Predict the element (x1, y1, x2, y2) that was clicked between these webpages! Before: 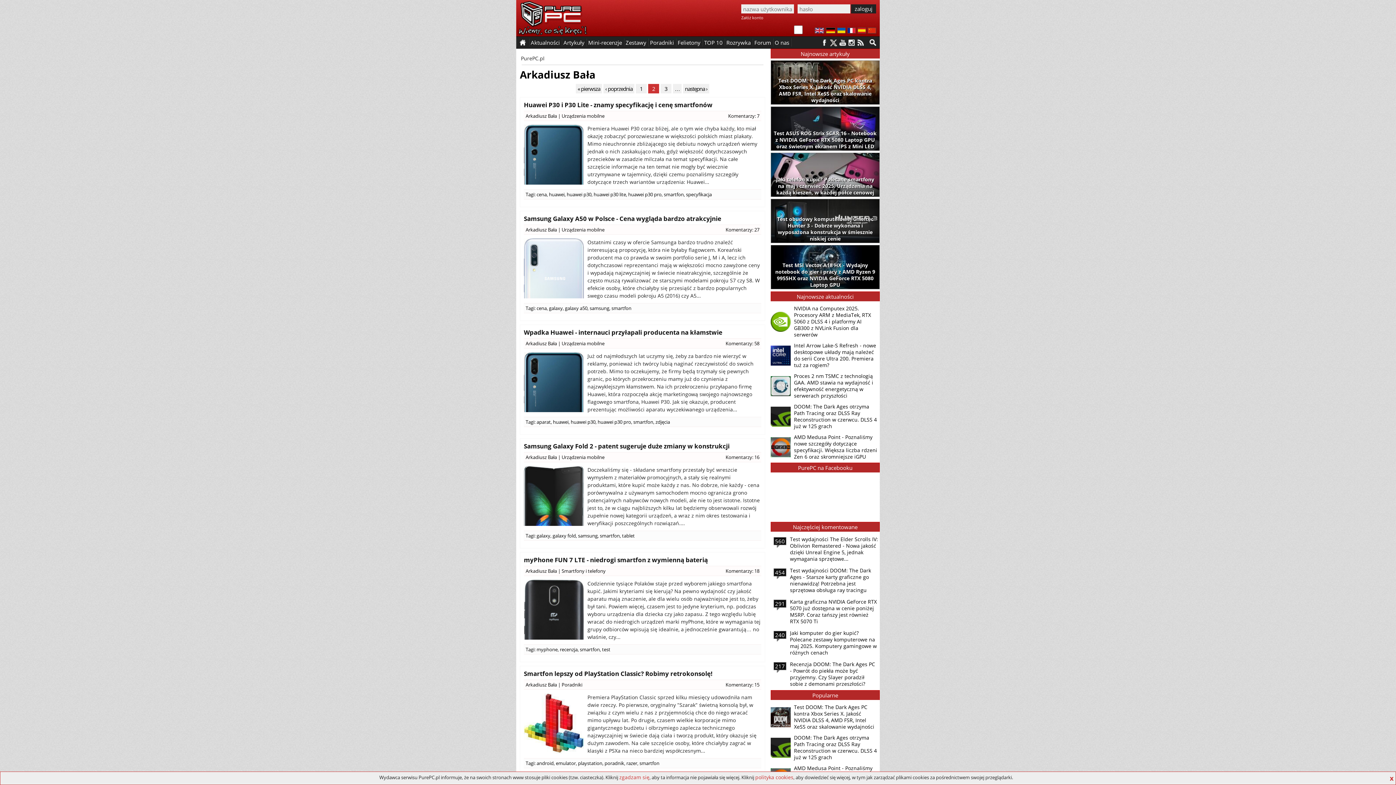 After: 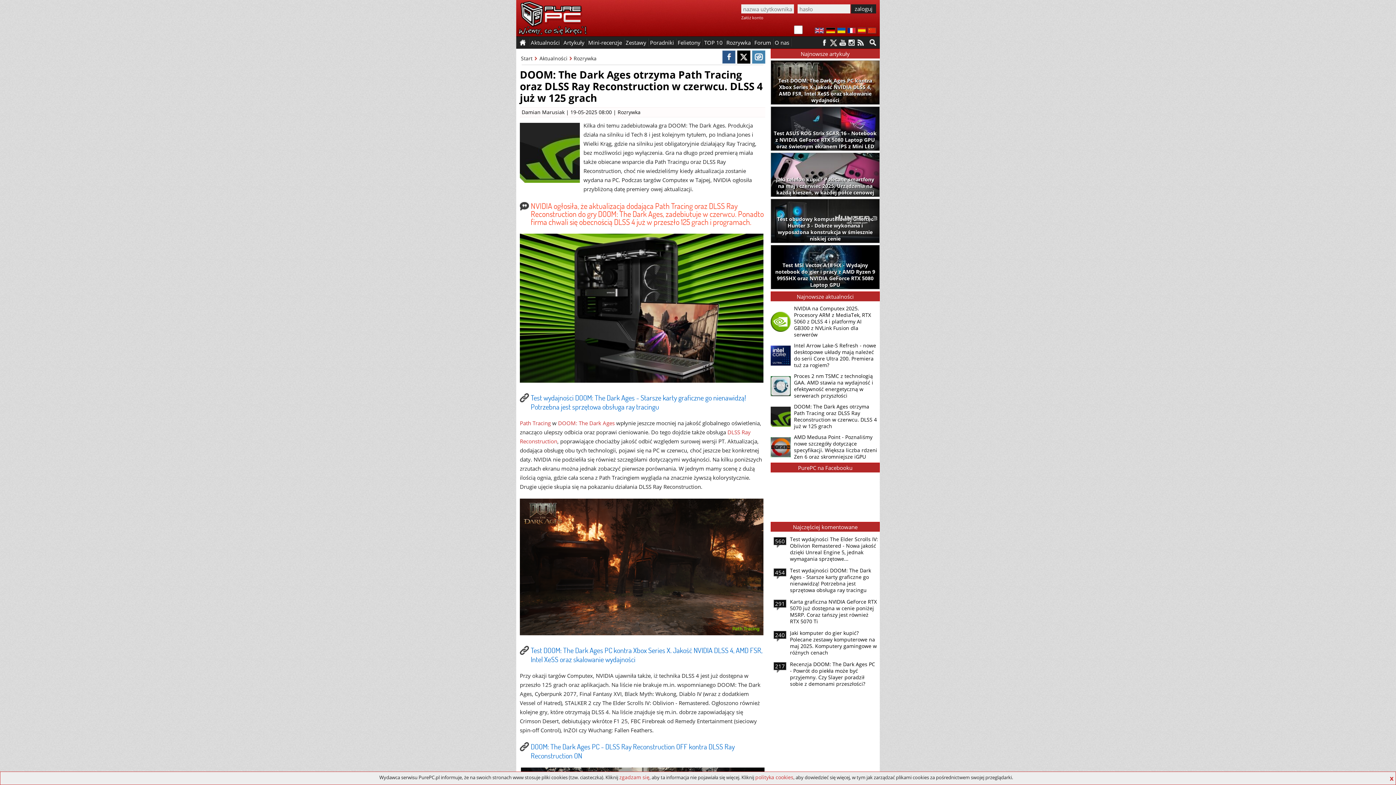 Action: bbox: (770, 732, 878, 763) label: DOOM: The Dark Ages otrzyma Path Tracing oraz DLSS Ray Reconstruction w czerwcu. DLSS 4 już w 125 grach